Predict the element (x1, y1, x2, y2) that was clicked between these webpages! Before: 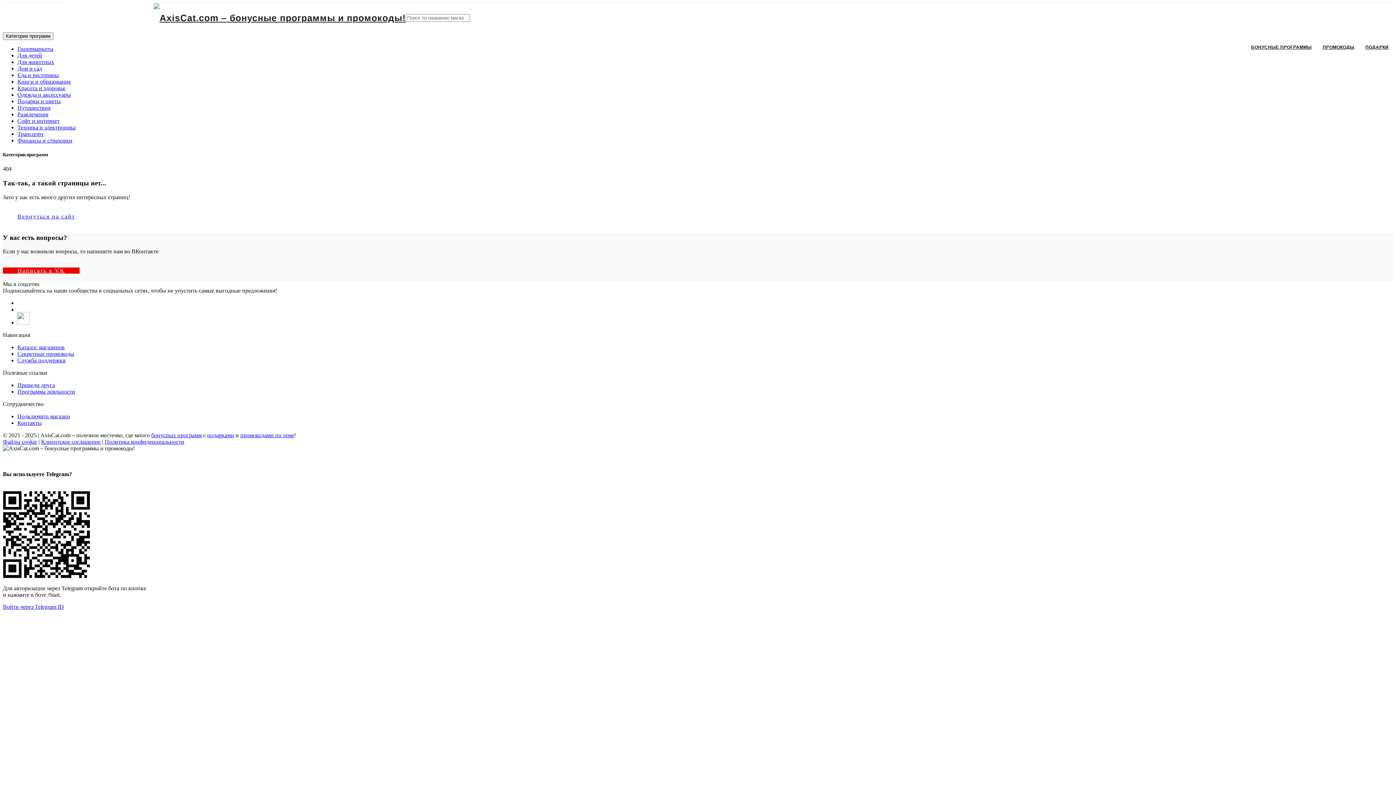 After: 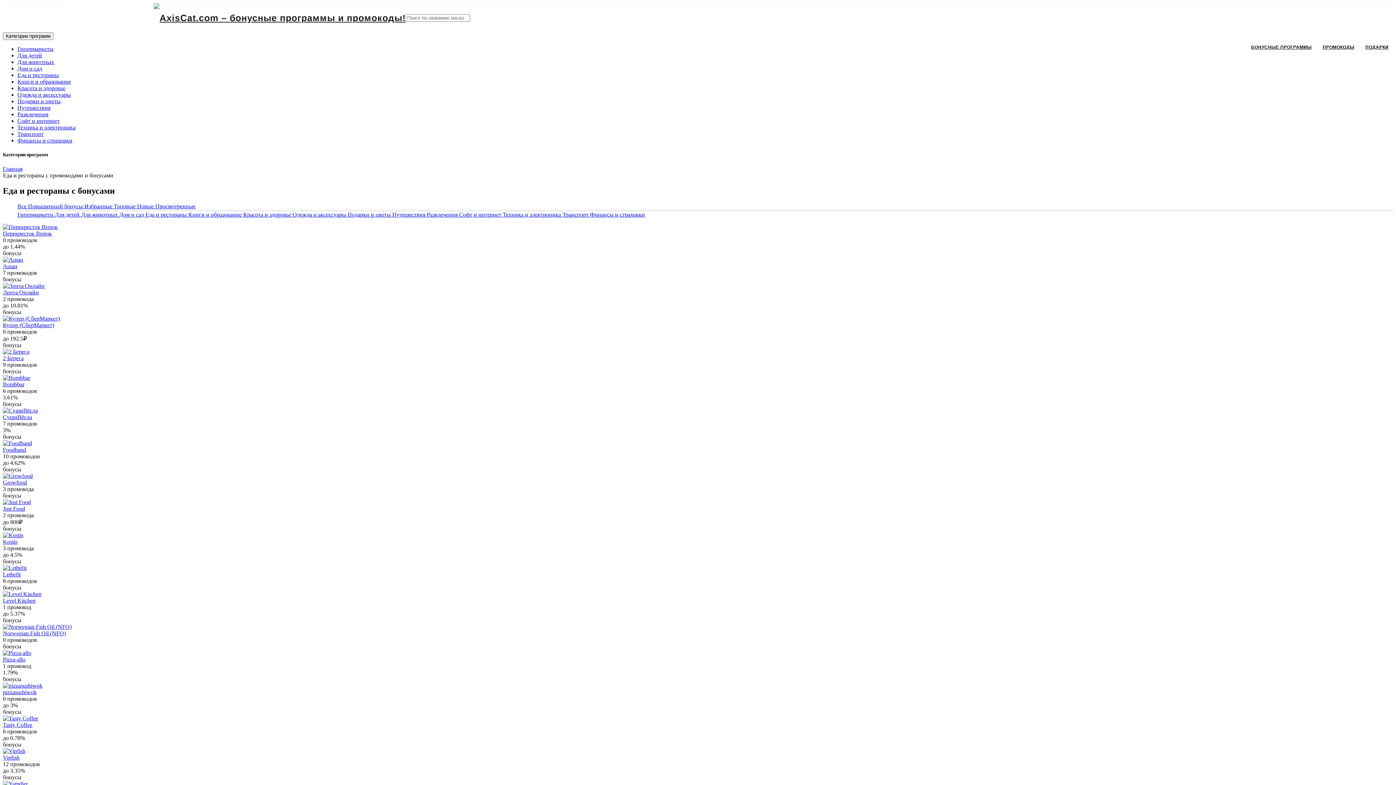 Action: label: Еда и рестораны bbox: (17, 72, 58, 78)